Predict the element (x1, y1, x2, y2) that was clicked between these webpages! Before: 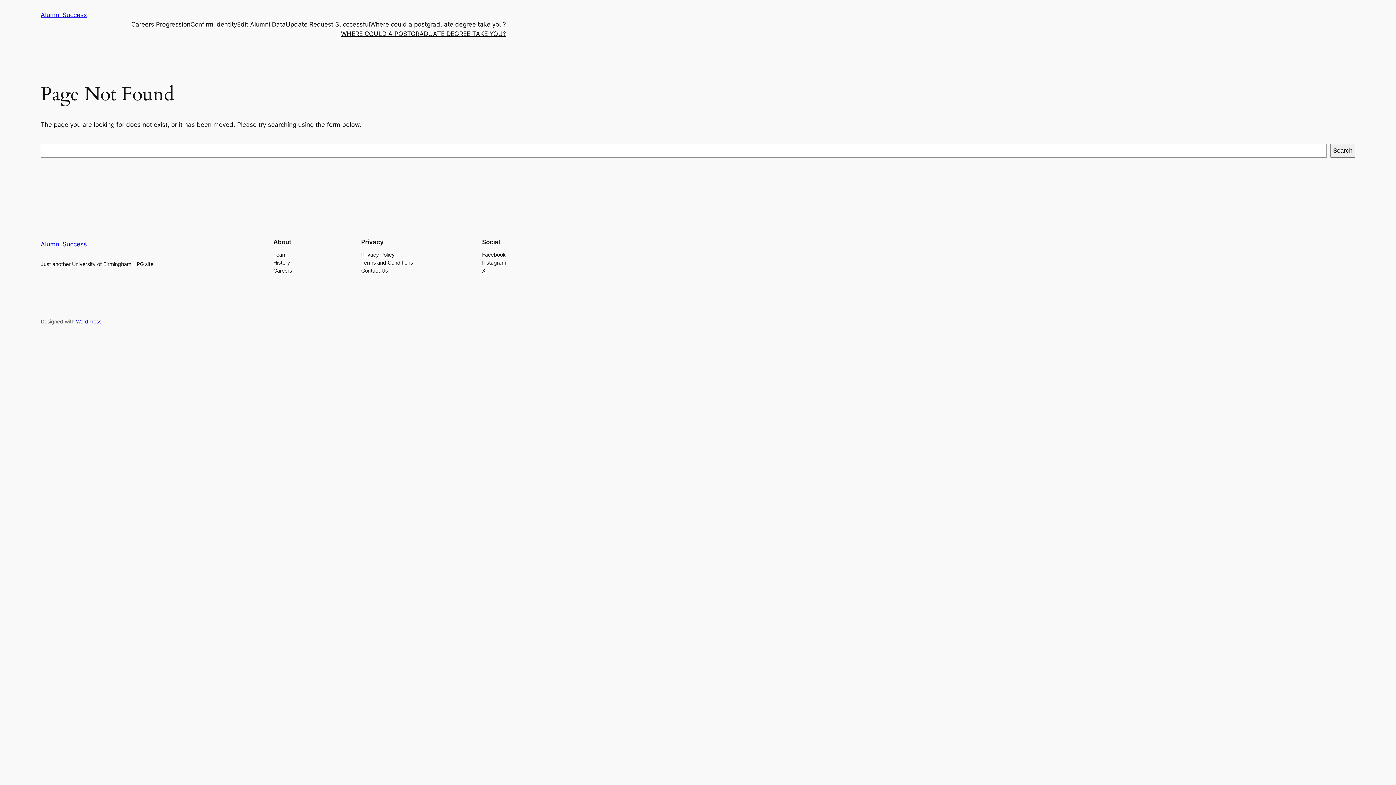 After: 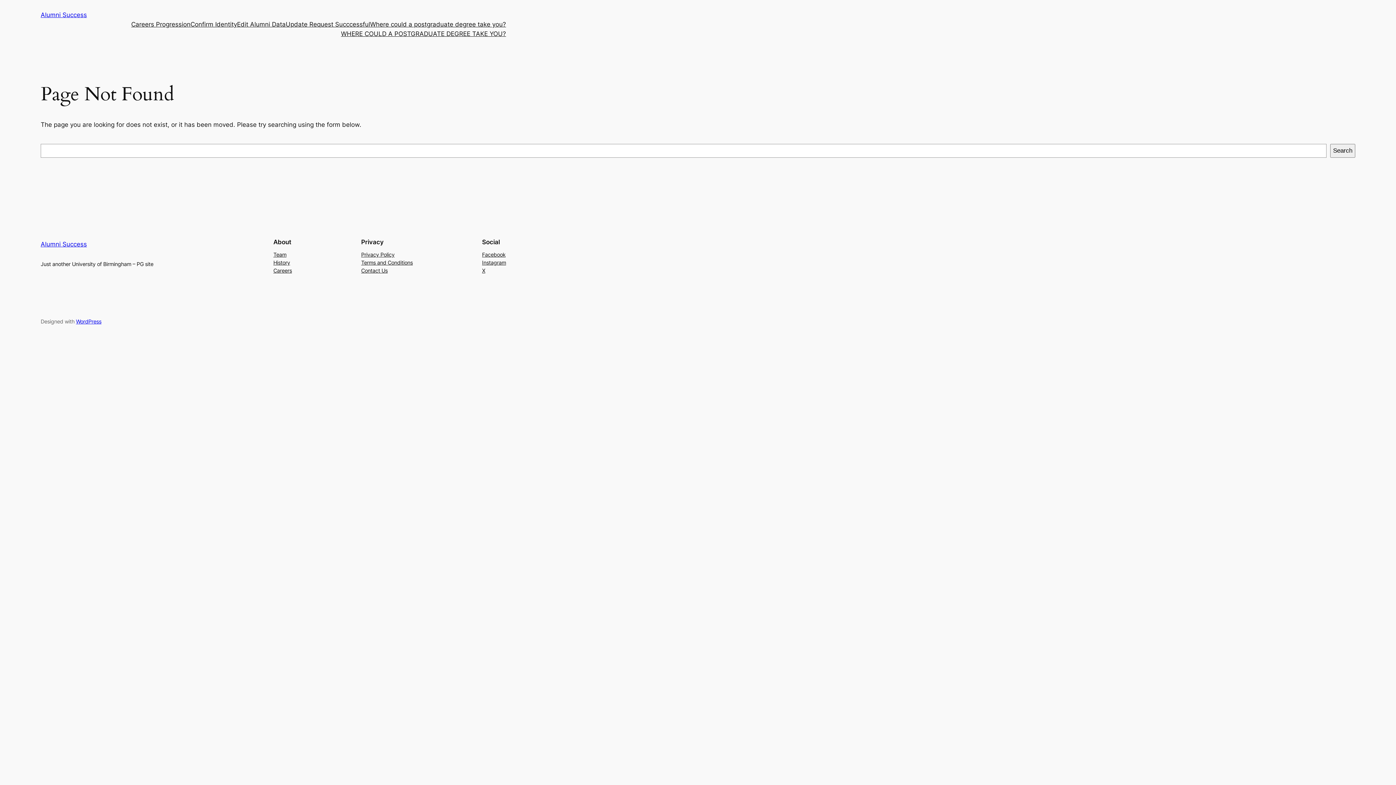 Action: bbox: (482, 266, 485, 274) label: X